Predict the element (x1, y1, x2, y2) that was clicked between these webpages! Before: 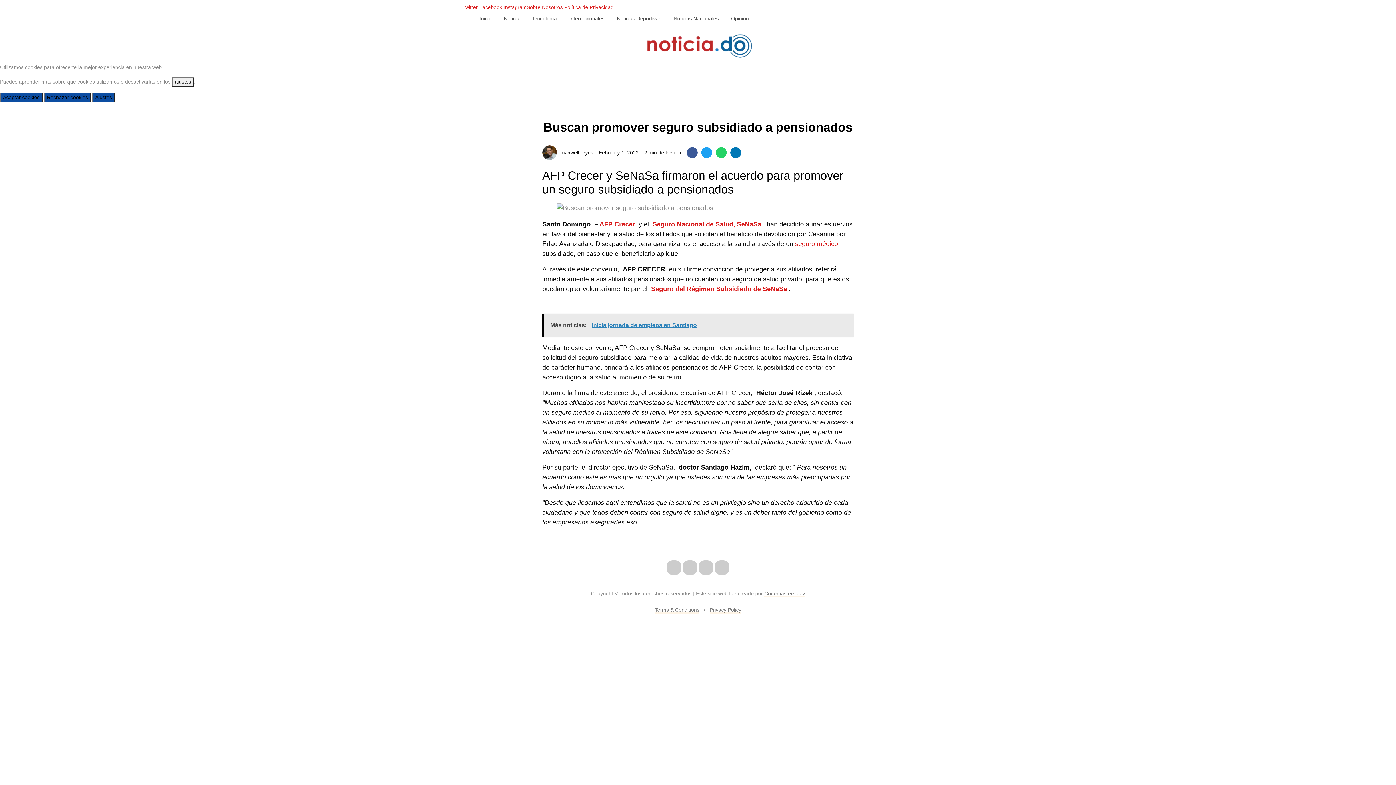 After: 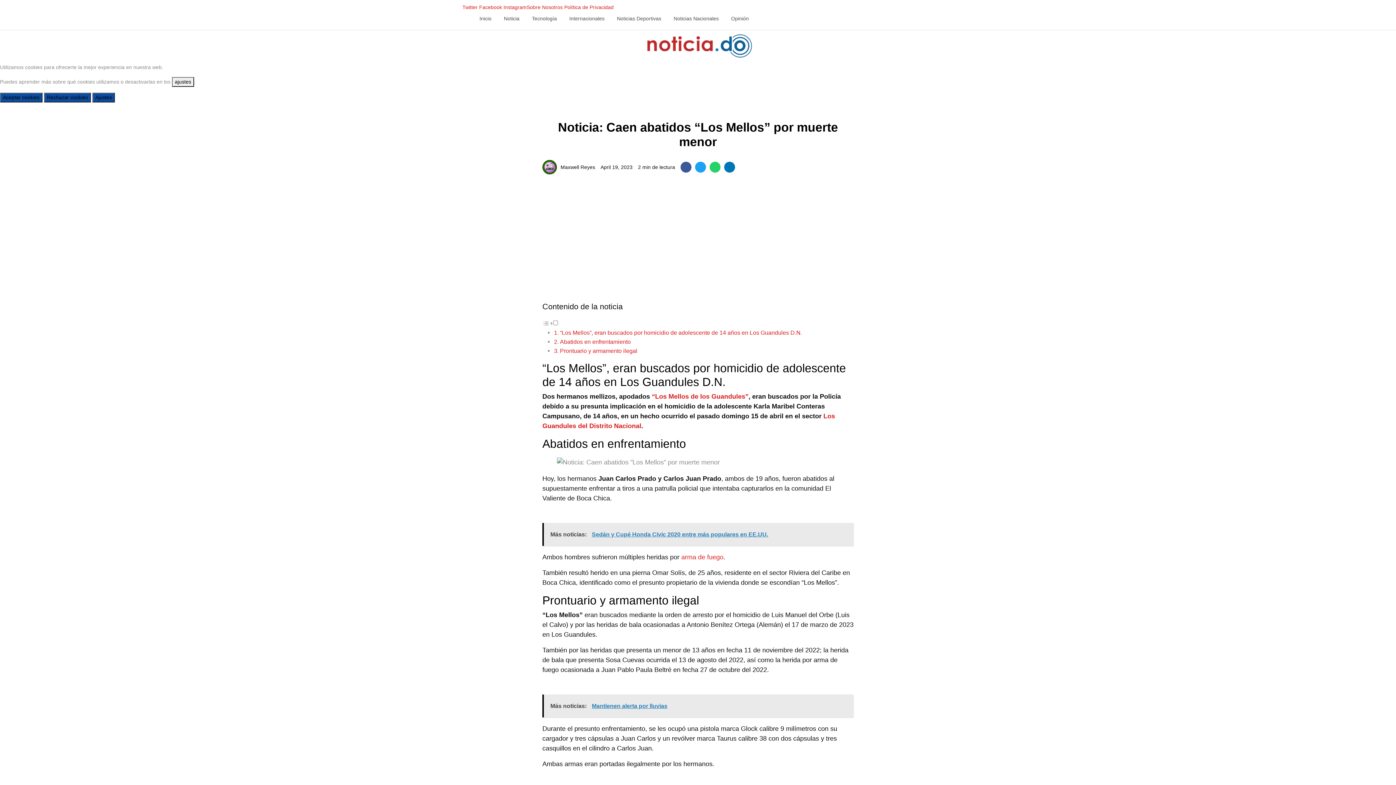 Action: label: Noticia bbox: (498, 11, 525, 26)